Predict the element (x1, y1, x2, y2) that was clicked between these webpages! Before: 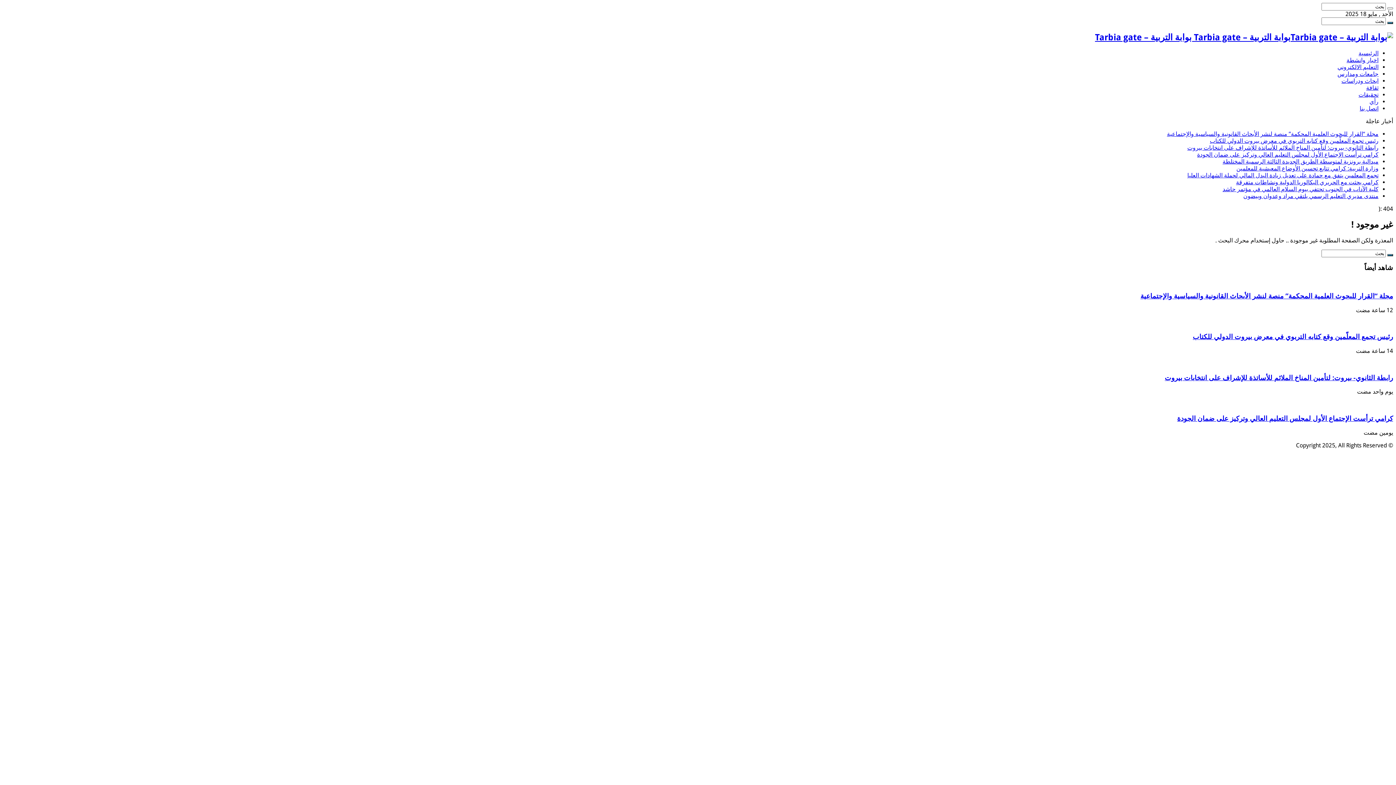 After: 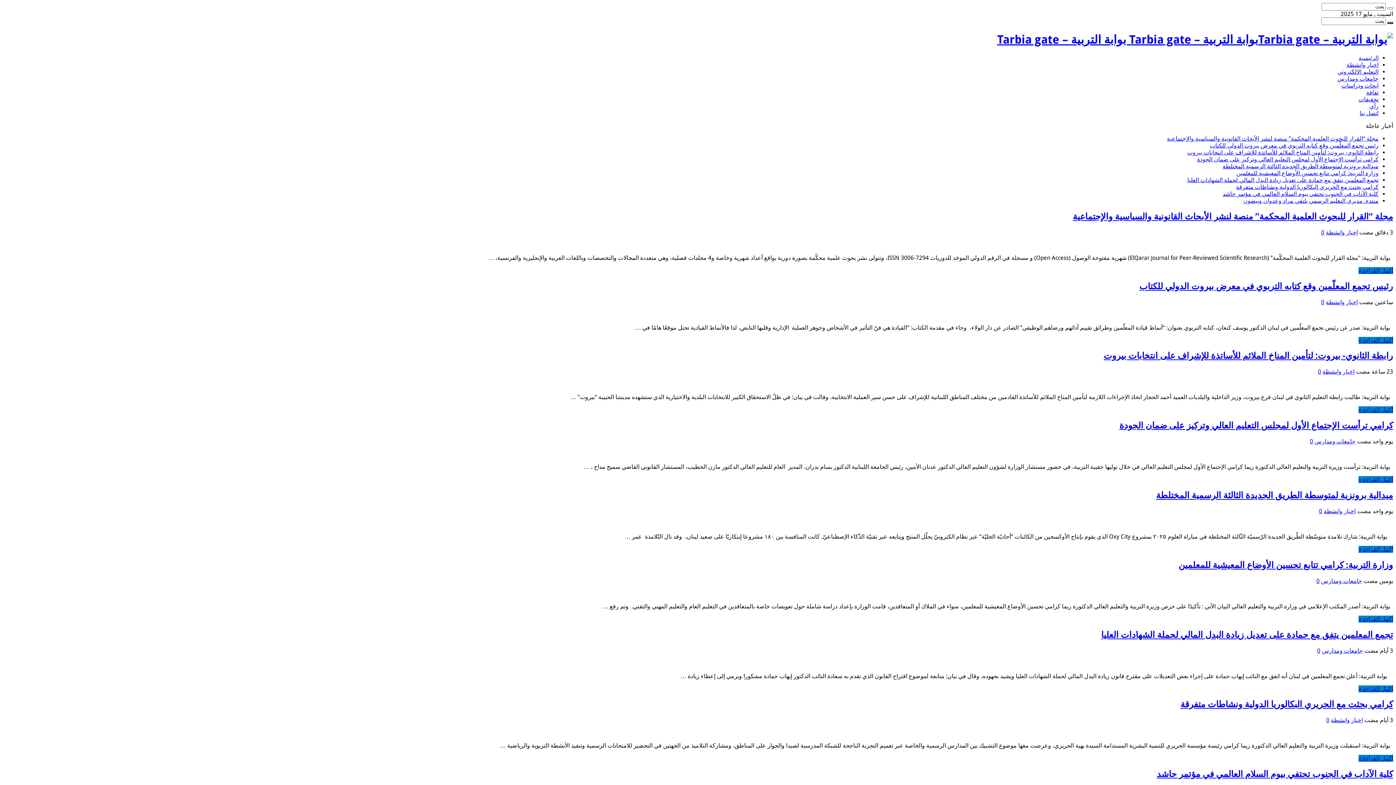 Action: label: بوابة التربية – Tarbia gate بوابة التربية – Tarbia gate bbox: (1095, 32, 1393, 42)